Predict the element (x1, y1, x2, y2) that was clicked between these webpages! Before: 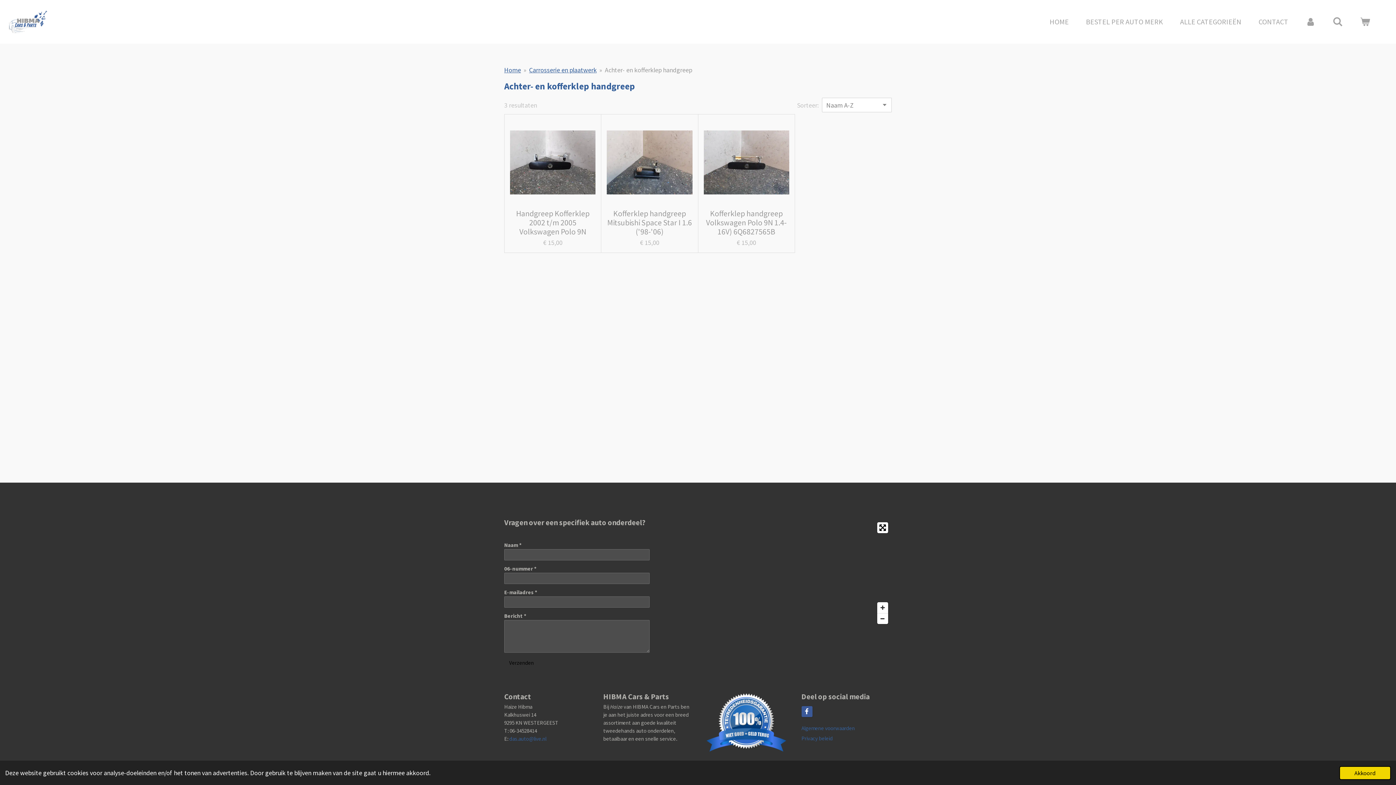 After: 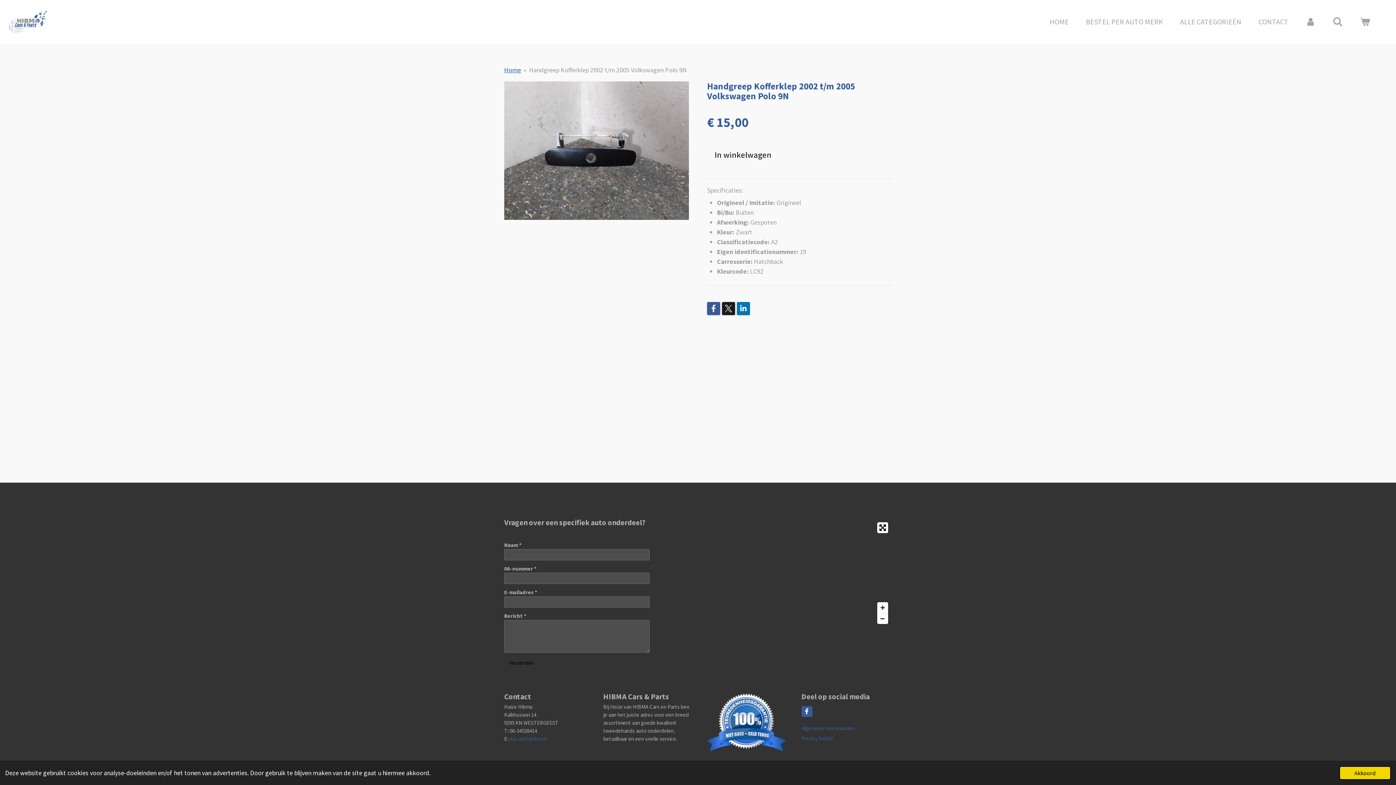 Action: bbox: (510, 119, 595, 205)